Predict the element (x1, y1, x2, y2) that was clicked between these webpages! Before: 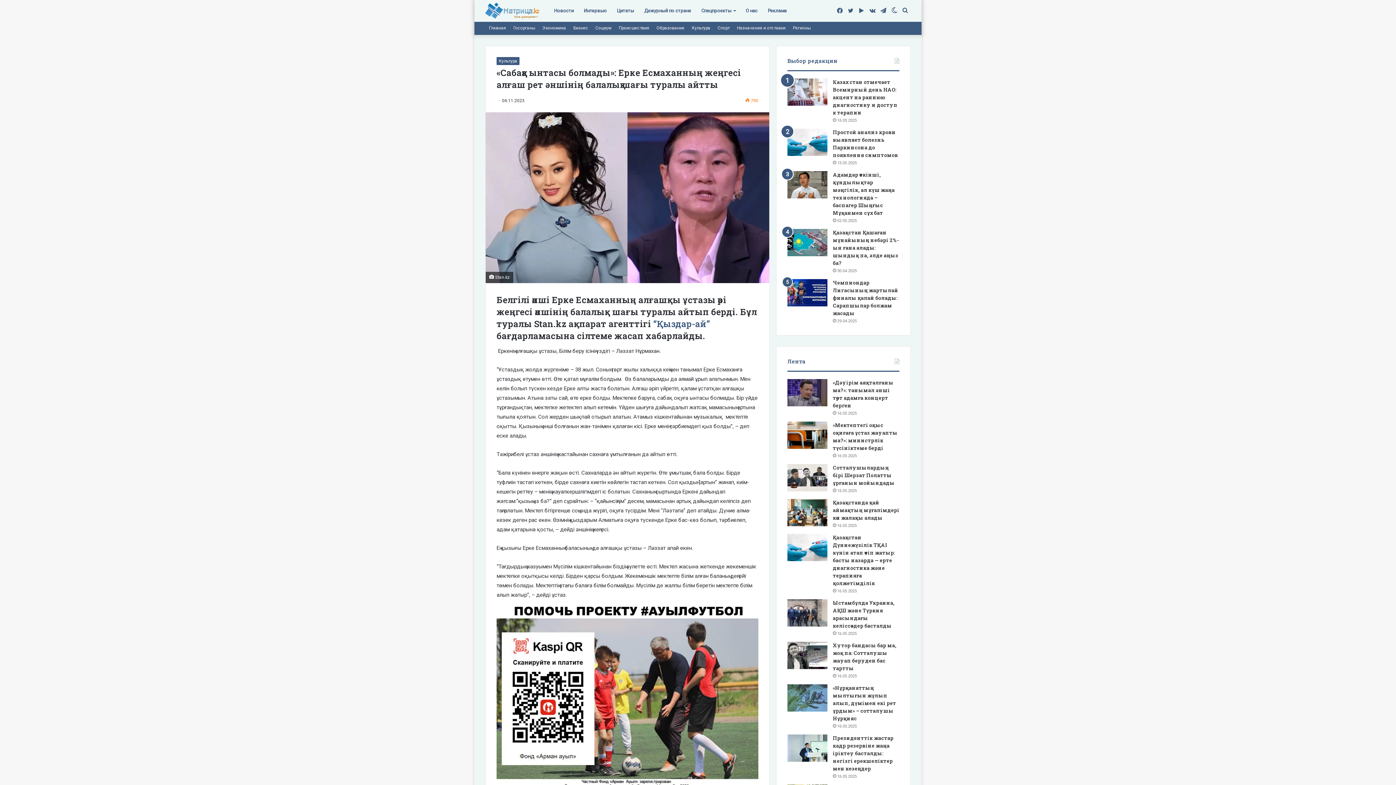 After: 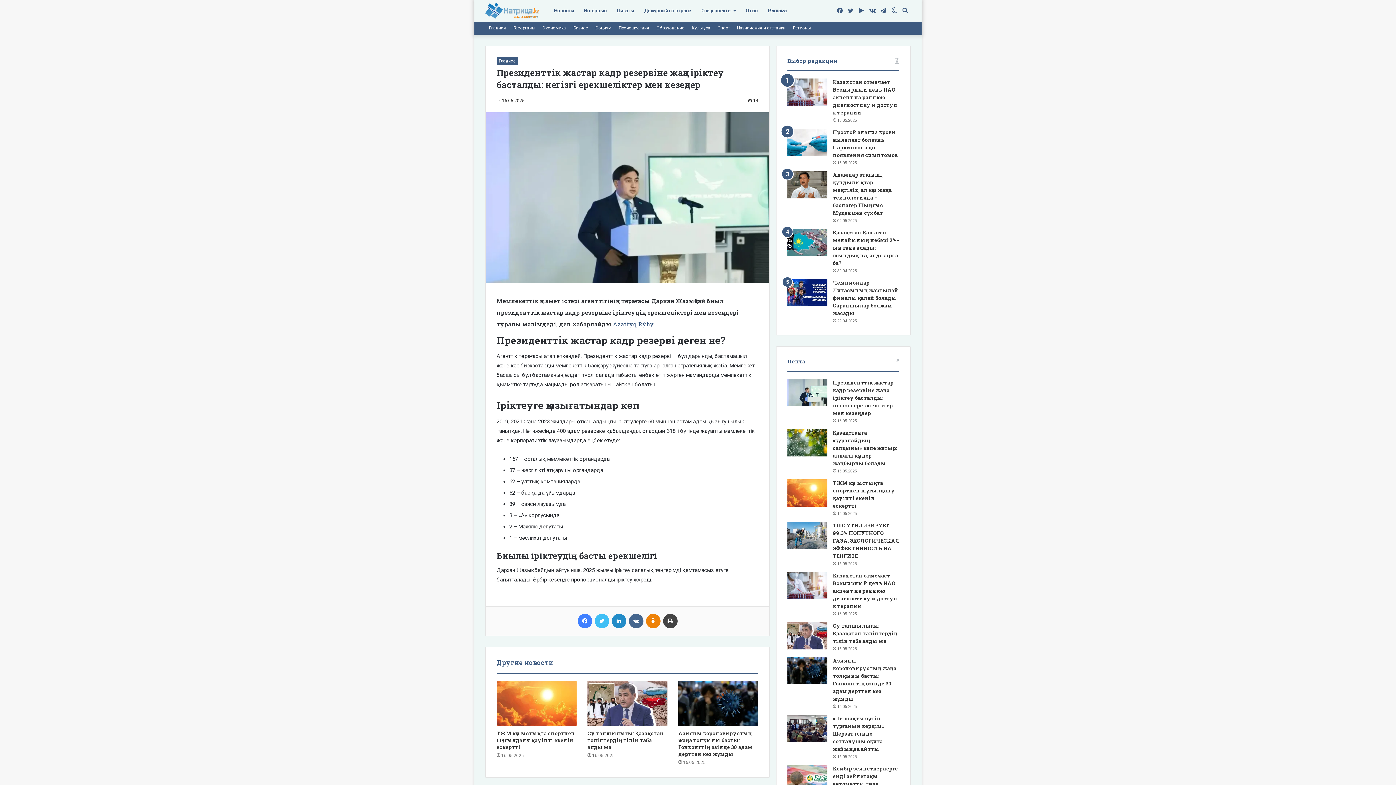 Action: label: Президенттік жастар кадр резервіне жаңа іріктеу басталды: негізгі ерекшеліктер мен кезеңдер bbox: (787, 734, 827, 762)